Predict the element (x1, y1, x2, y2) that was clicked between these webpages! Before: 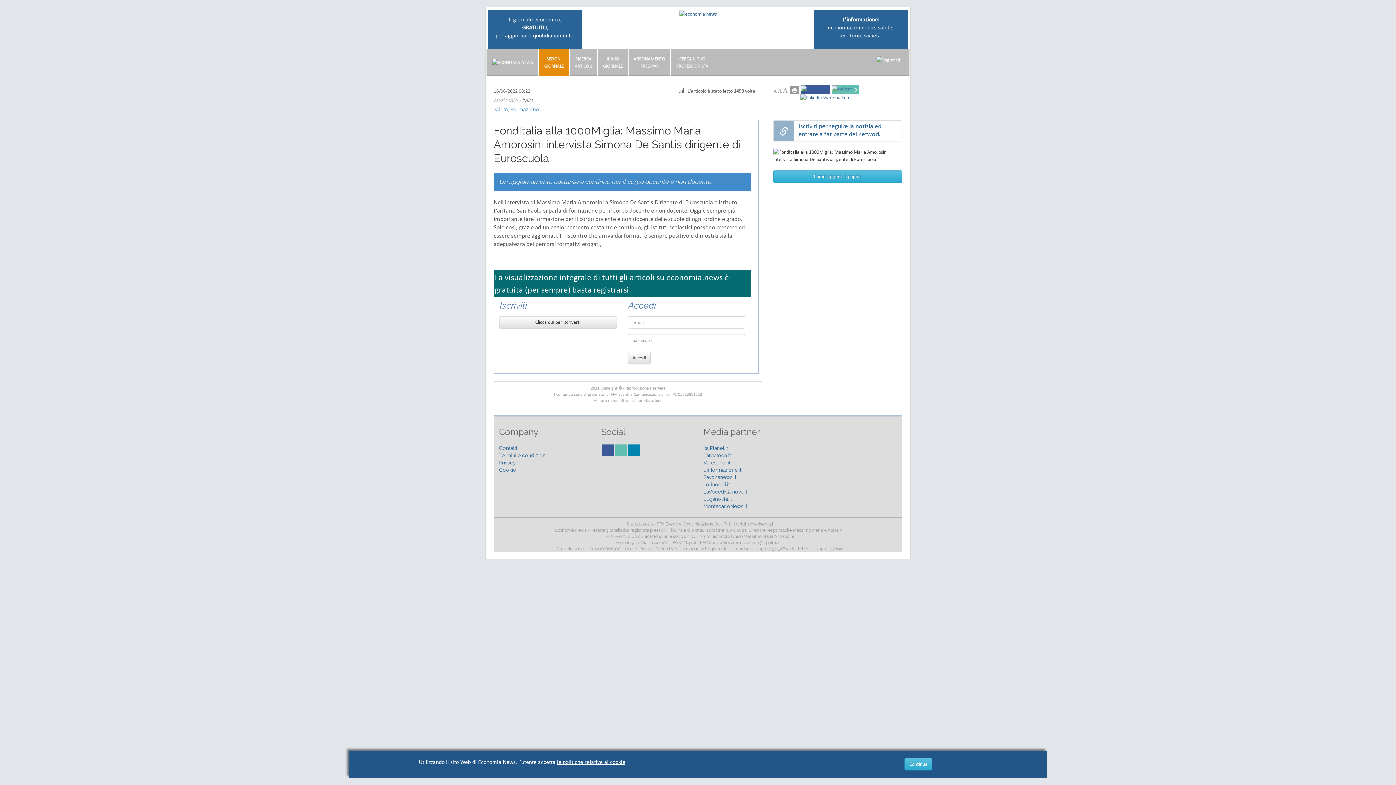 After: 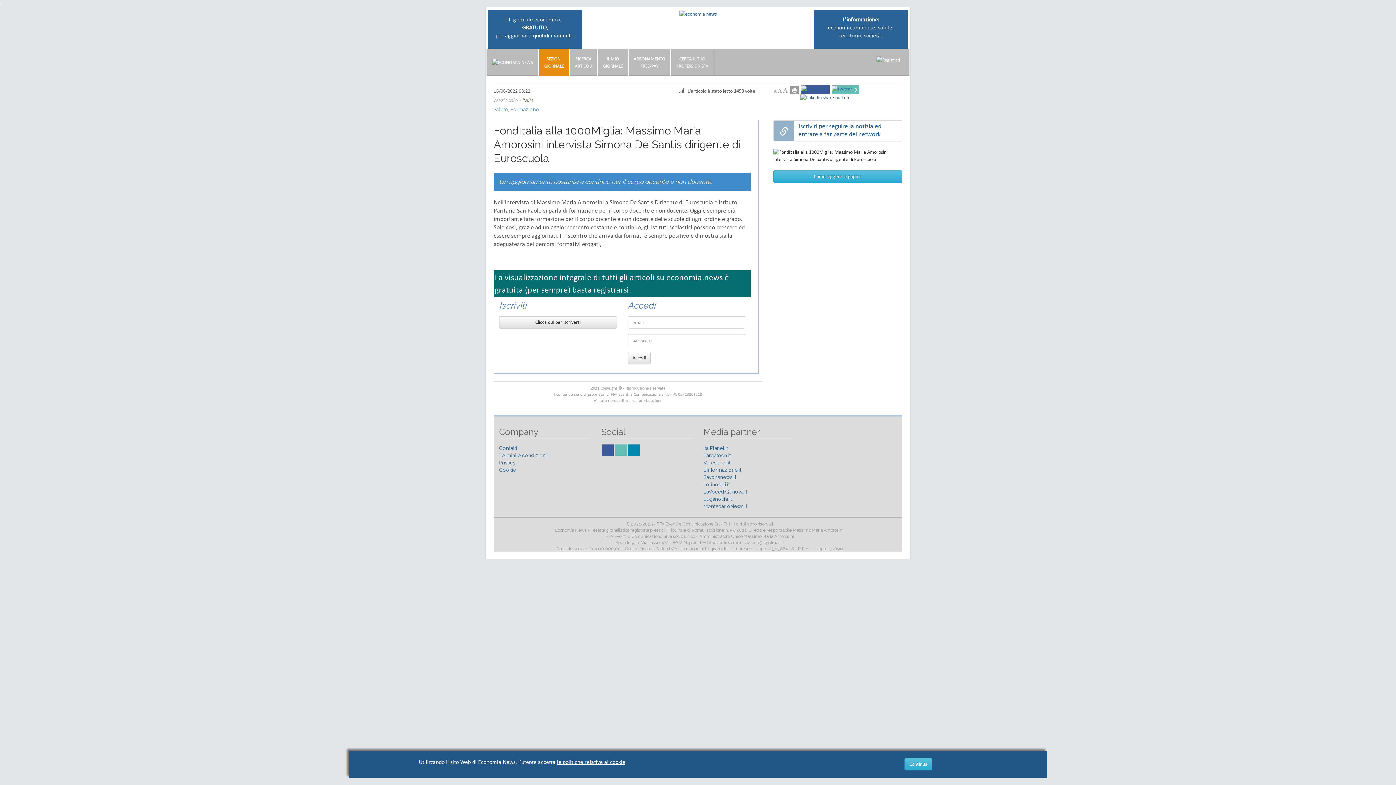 Action: label: 0 bbox: (832, 85, 859, 94)